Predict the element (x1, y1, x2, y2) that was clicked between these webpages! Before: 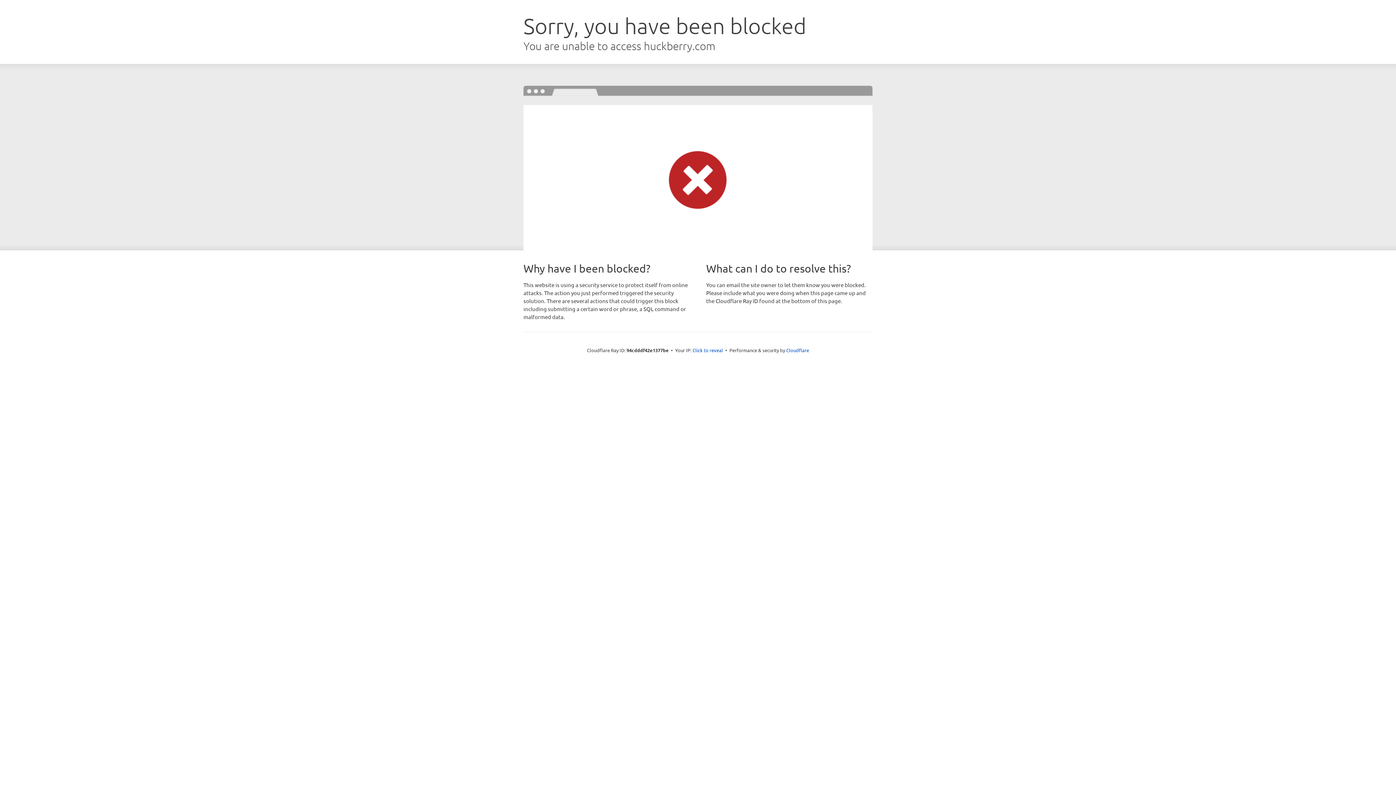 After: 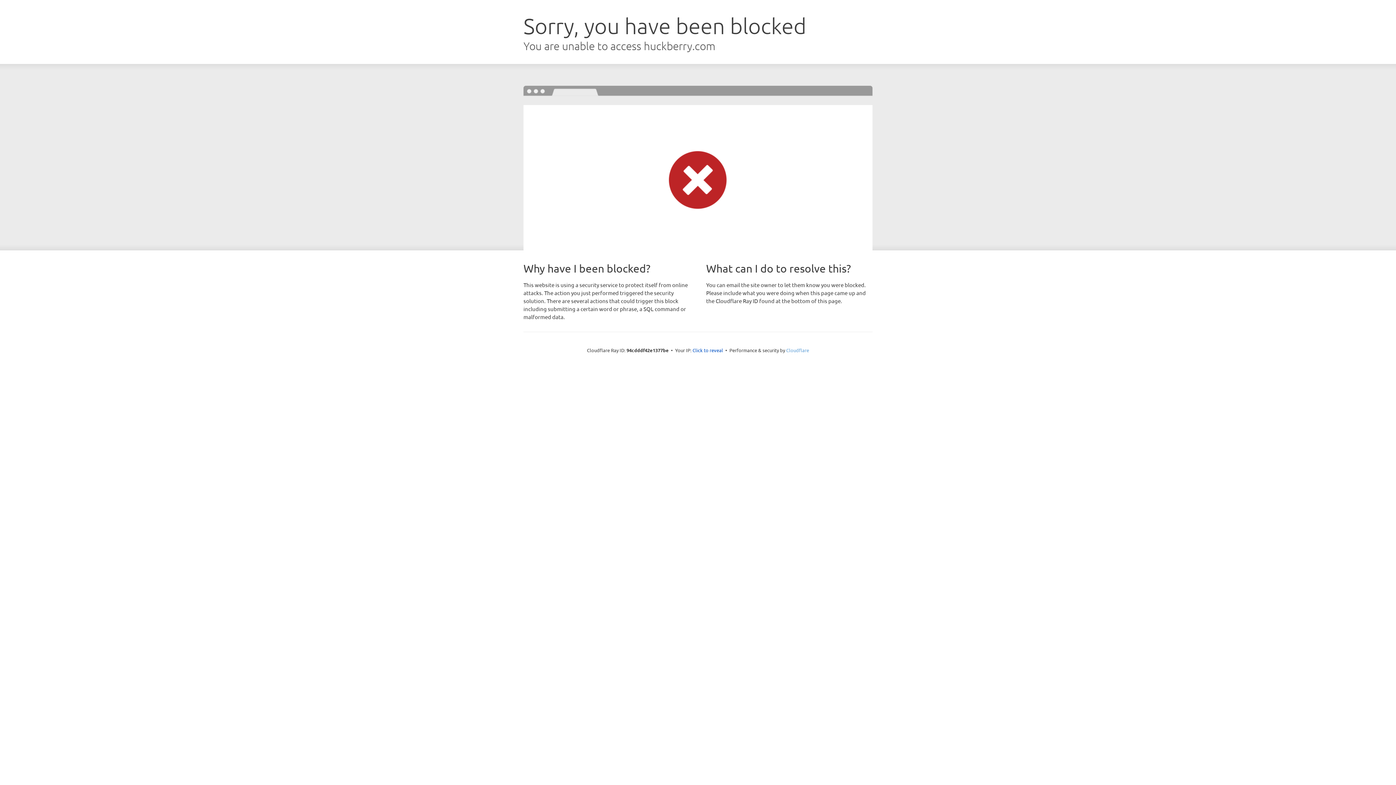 Action: label: Cloudflare bbox: (786, 347, 809, 353)